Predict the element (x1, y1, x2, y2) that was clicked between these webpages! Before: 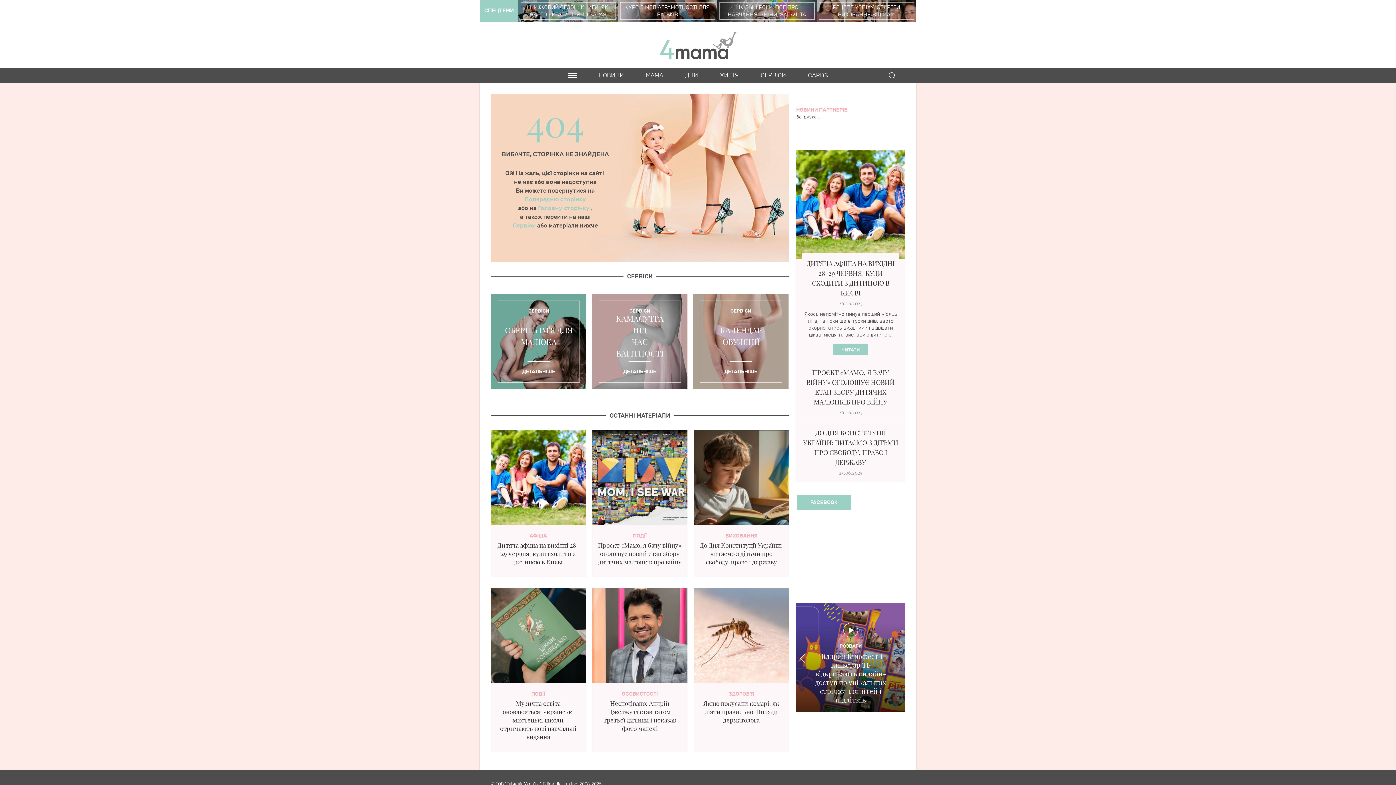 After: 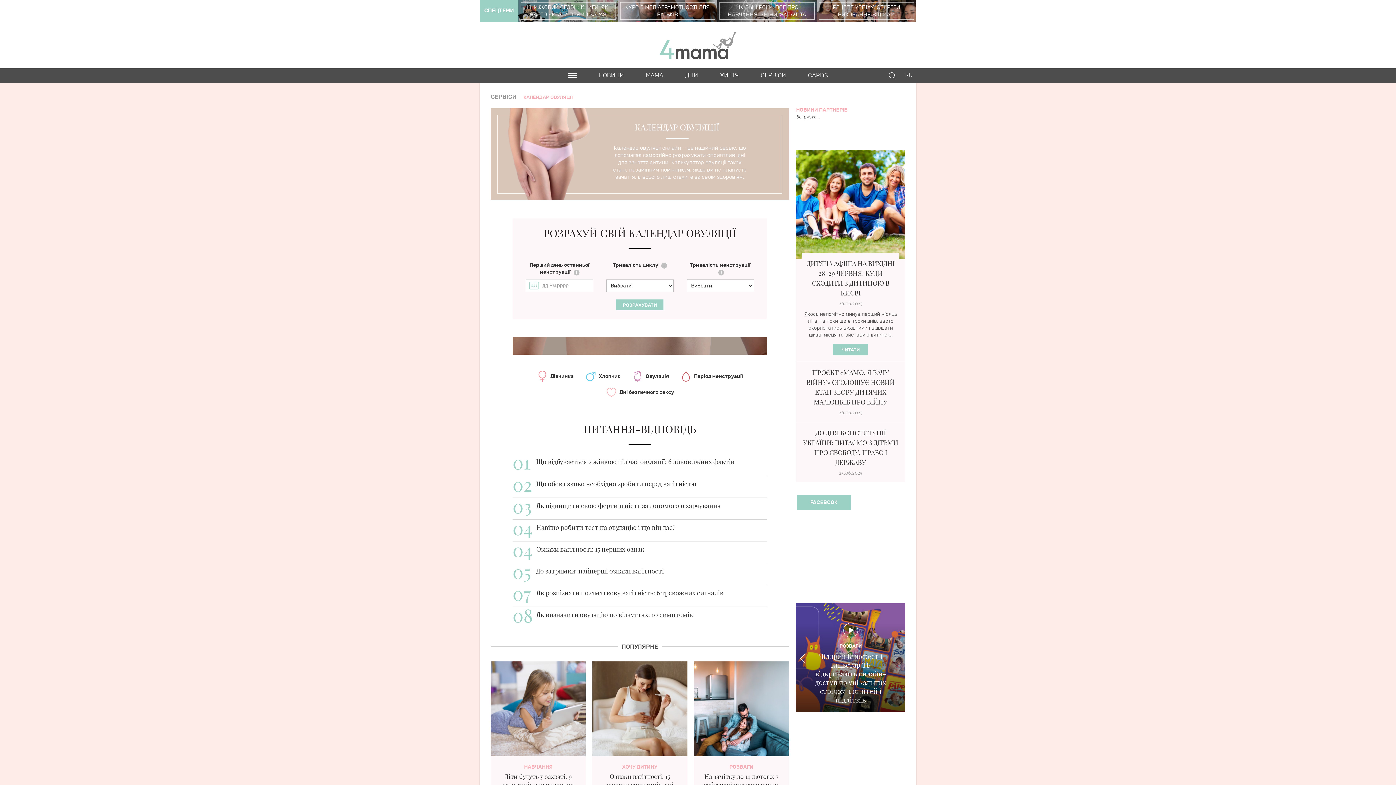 Action: bbox: (693, 294, 788, 389) label: CЕРВІСИ
КАЛЕНДАР ОВУЛЯЦІЇ

ДЕТАЛЬНІШЕ